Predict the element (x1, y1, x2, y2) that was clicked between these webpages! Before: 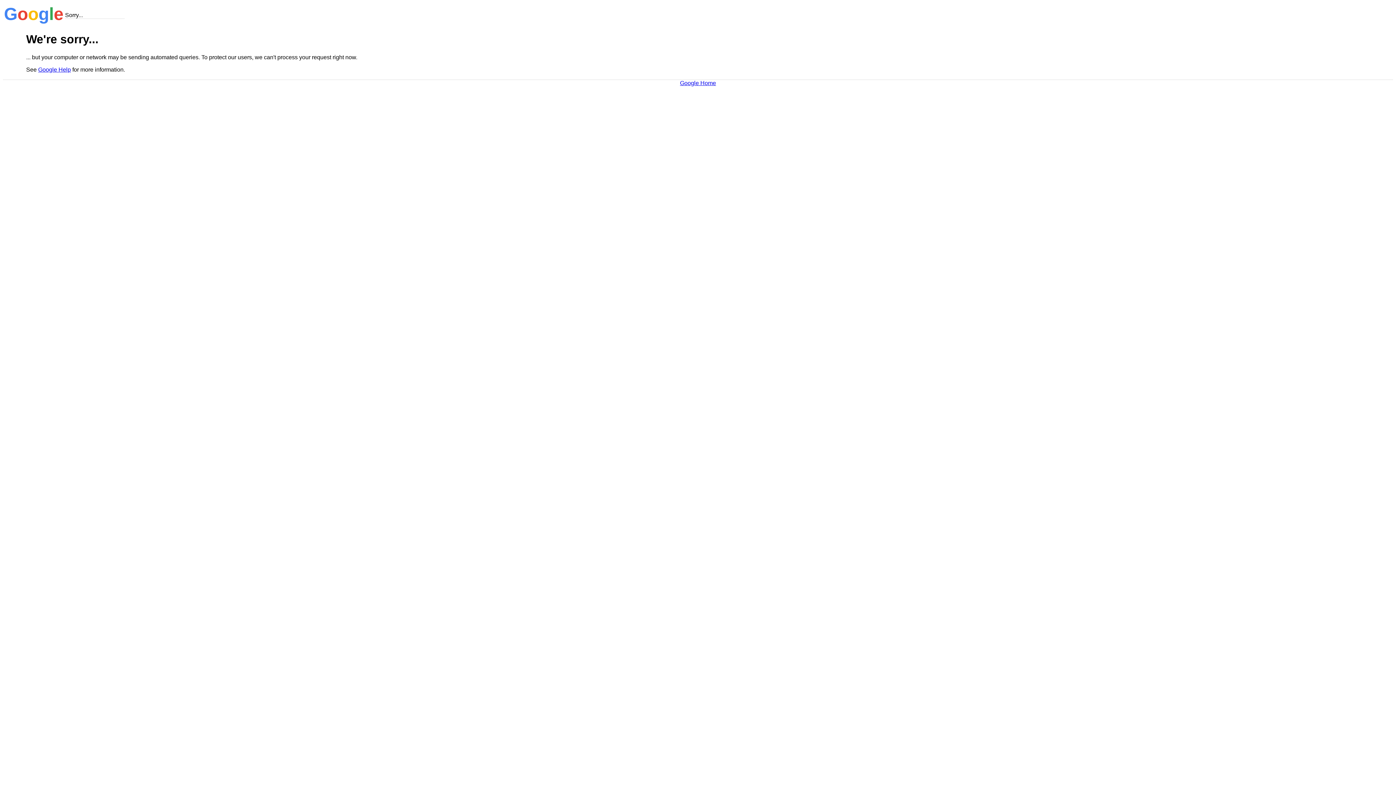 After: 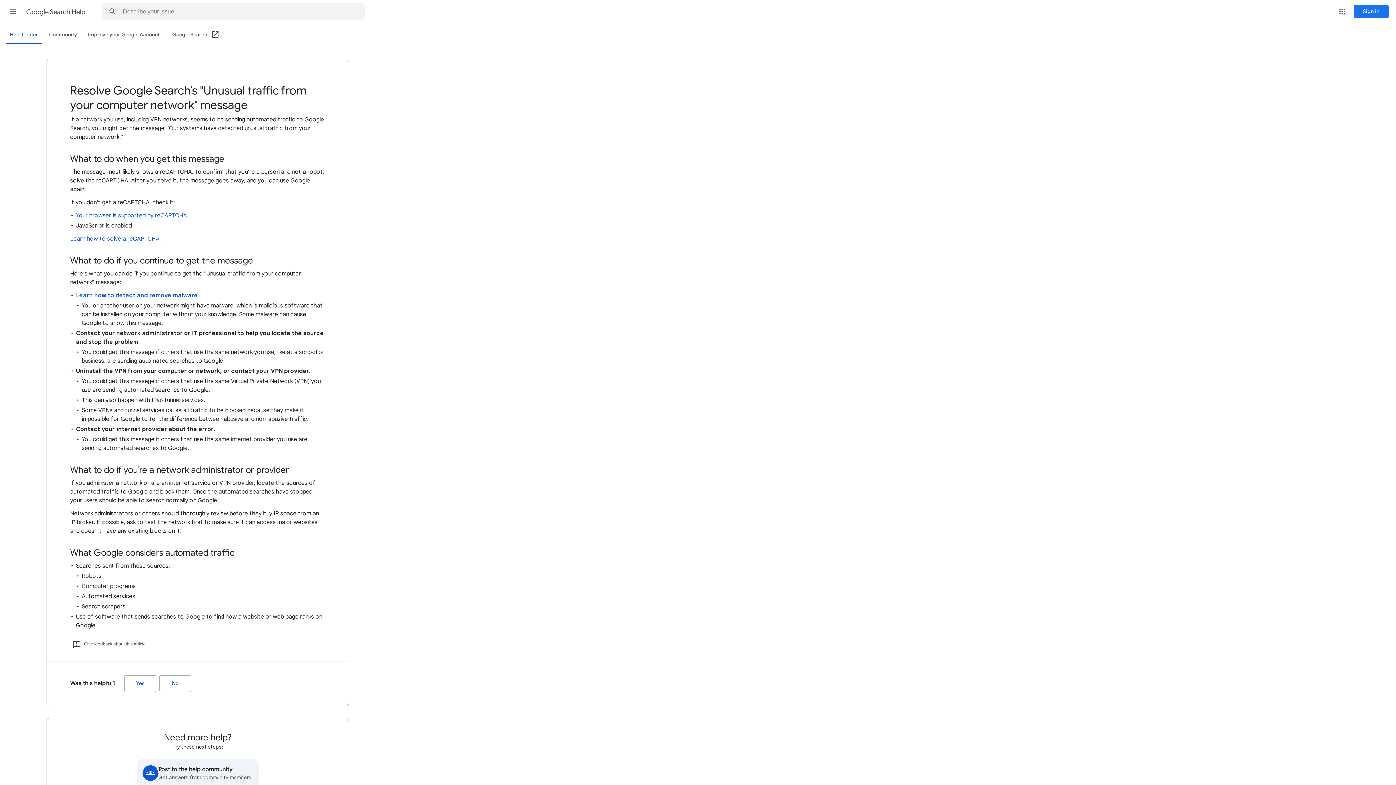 Action: label: Google Help bbox: (38, 66, 70, 72)